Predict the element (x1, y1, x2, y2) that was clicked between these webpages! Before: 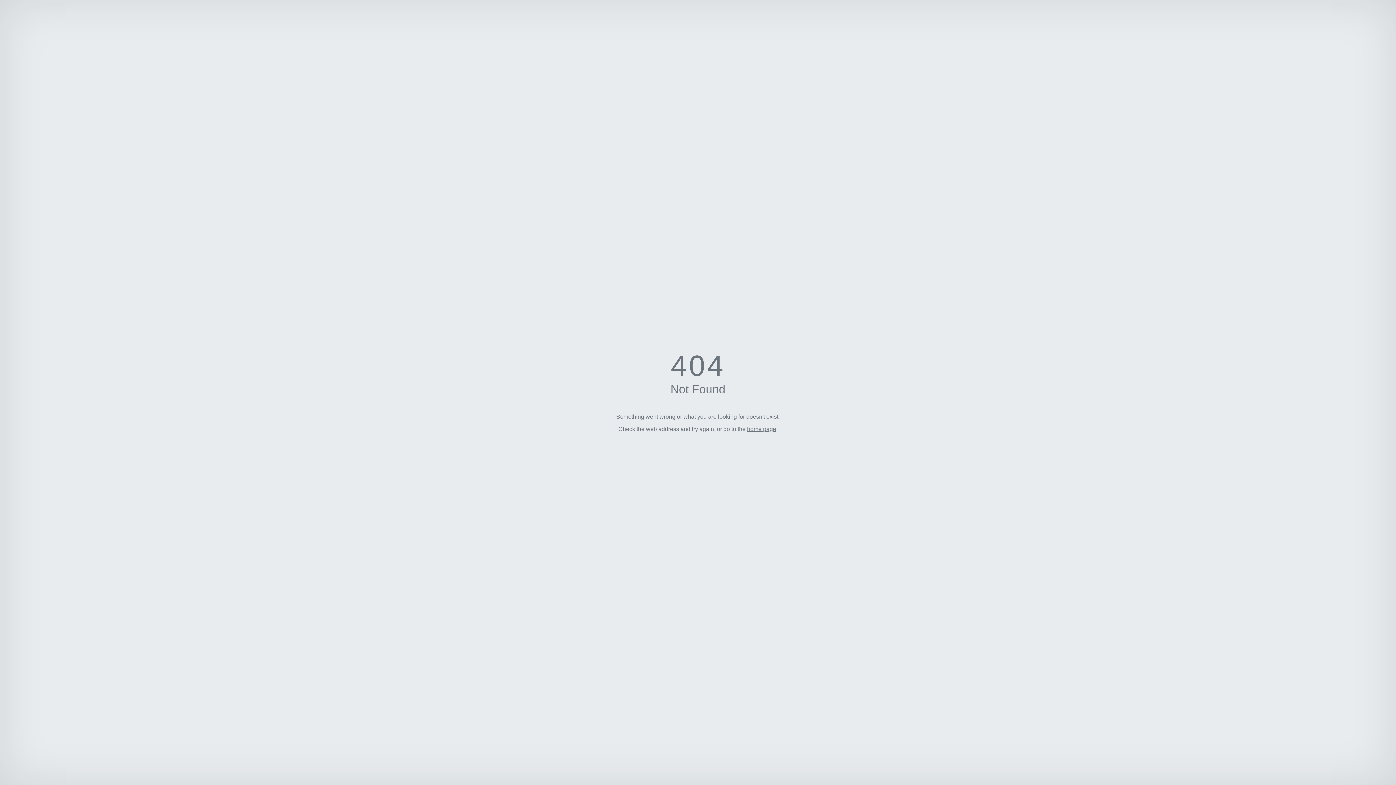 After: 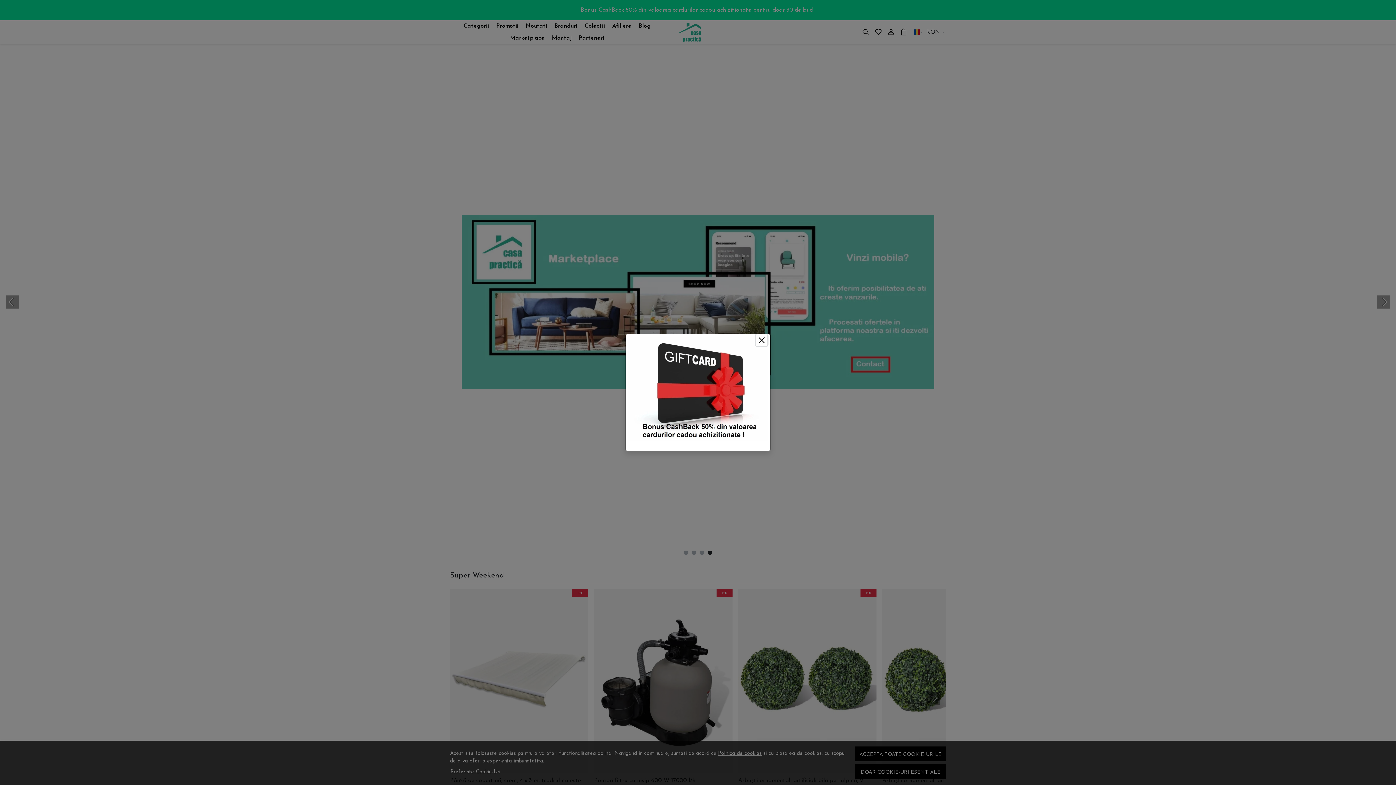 Action: label: home page bbox: (747, 426, 776, 432)